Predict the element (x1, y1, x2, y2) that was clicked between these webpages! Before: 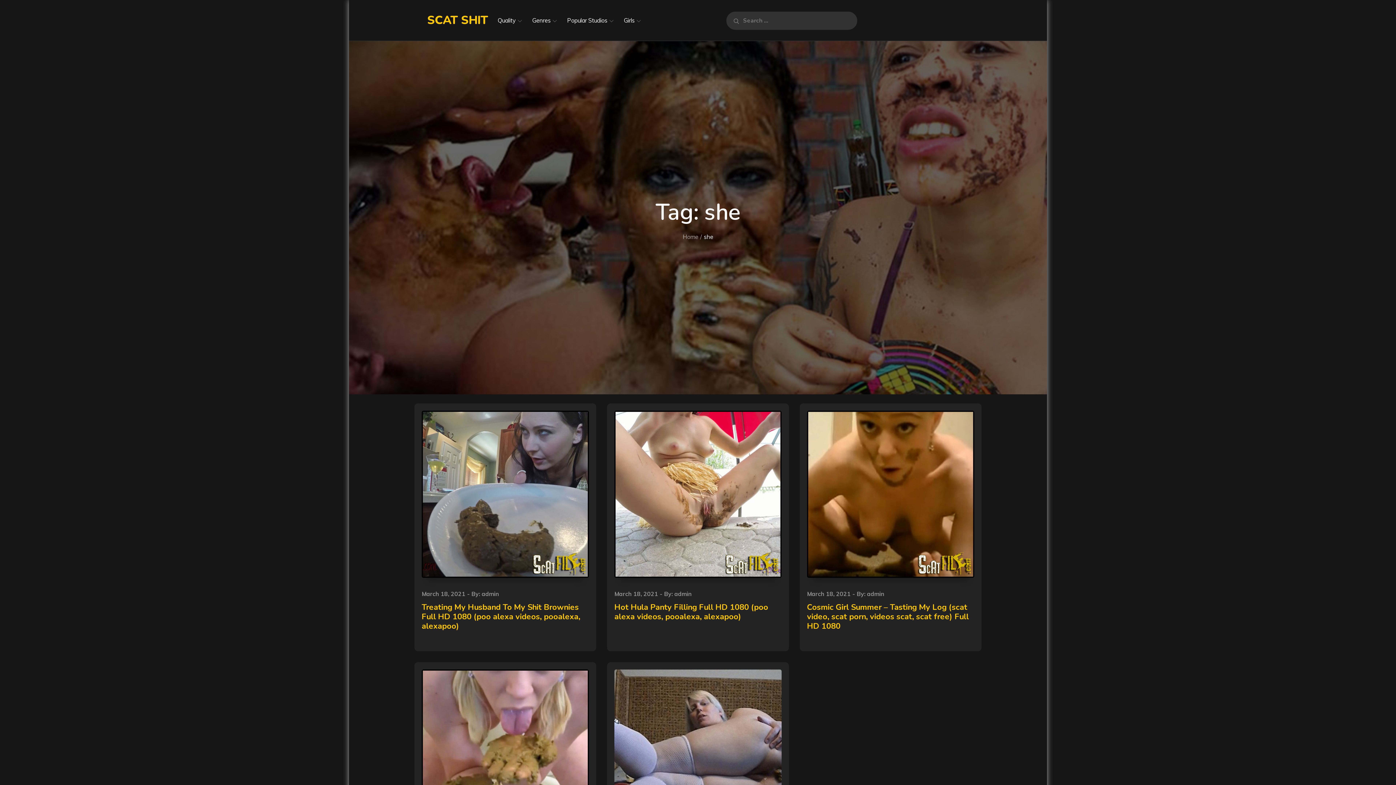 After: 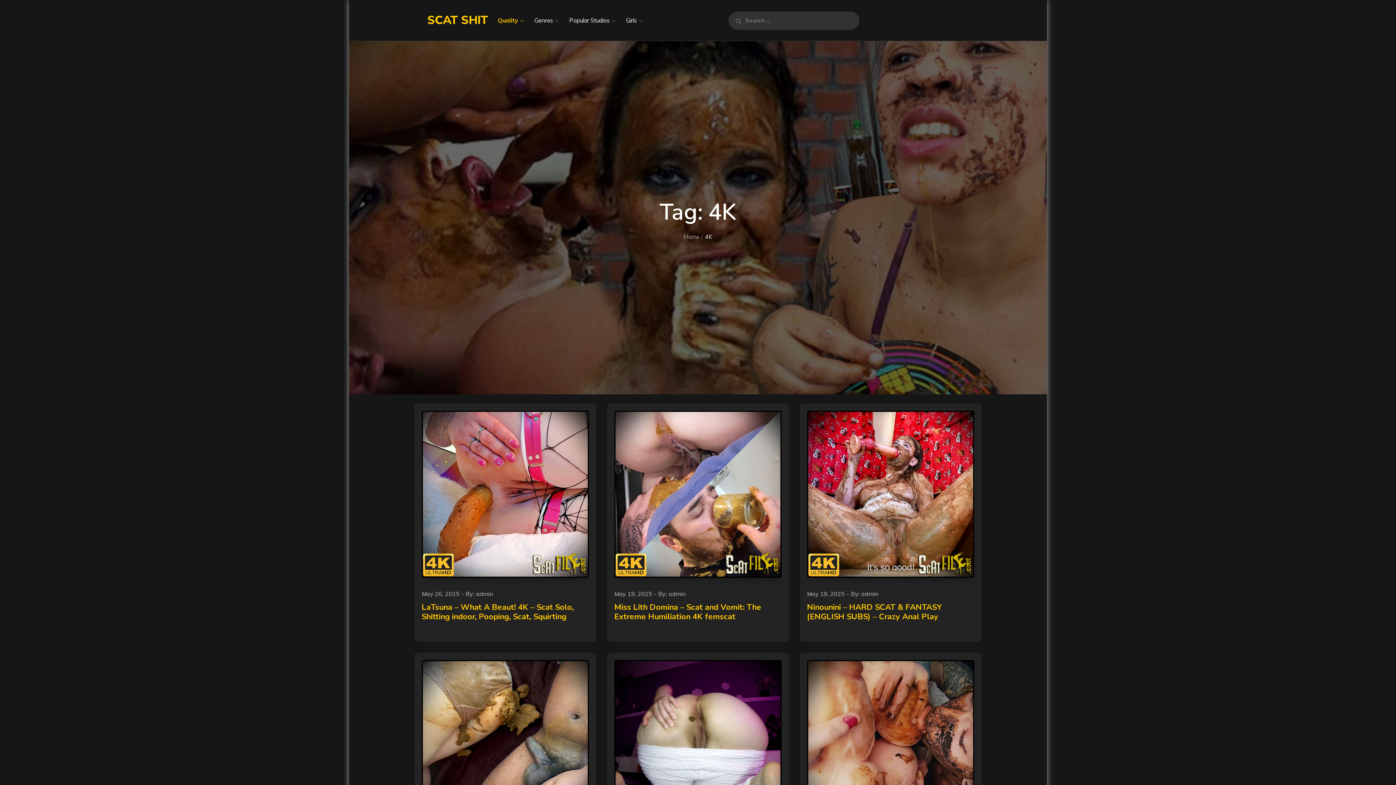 Action: label: Quality bbox: (493, 7, 526, 33)